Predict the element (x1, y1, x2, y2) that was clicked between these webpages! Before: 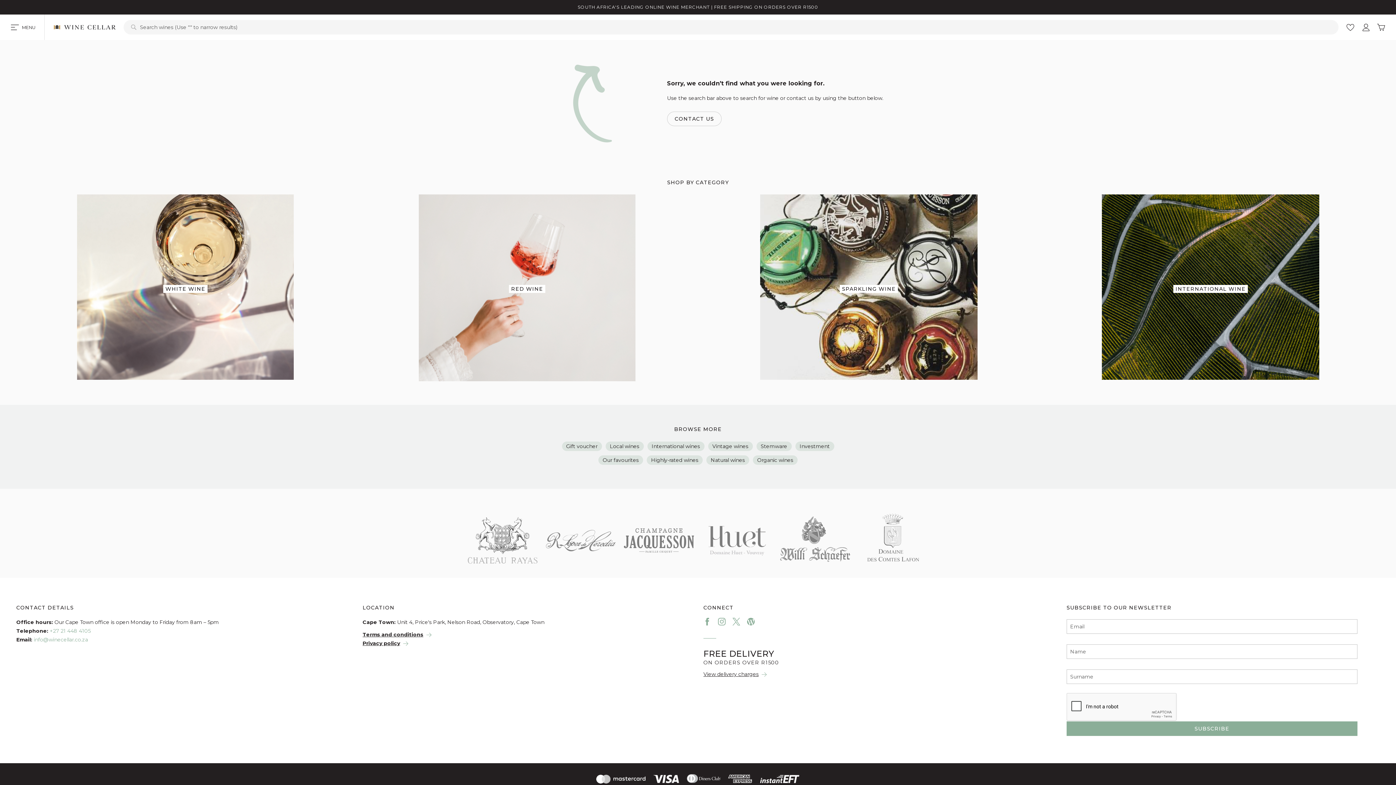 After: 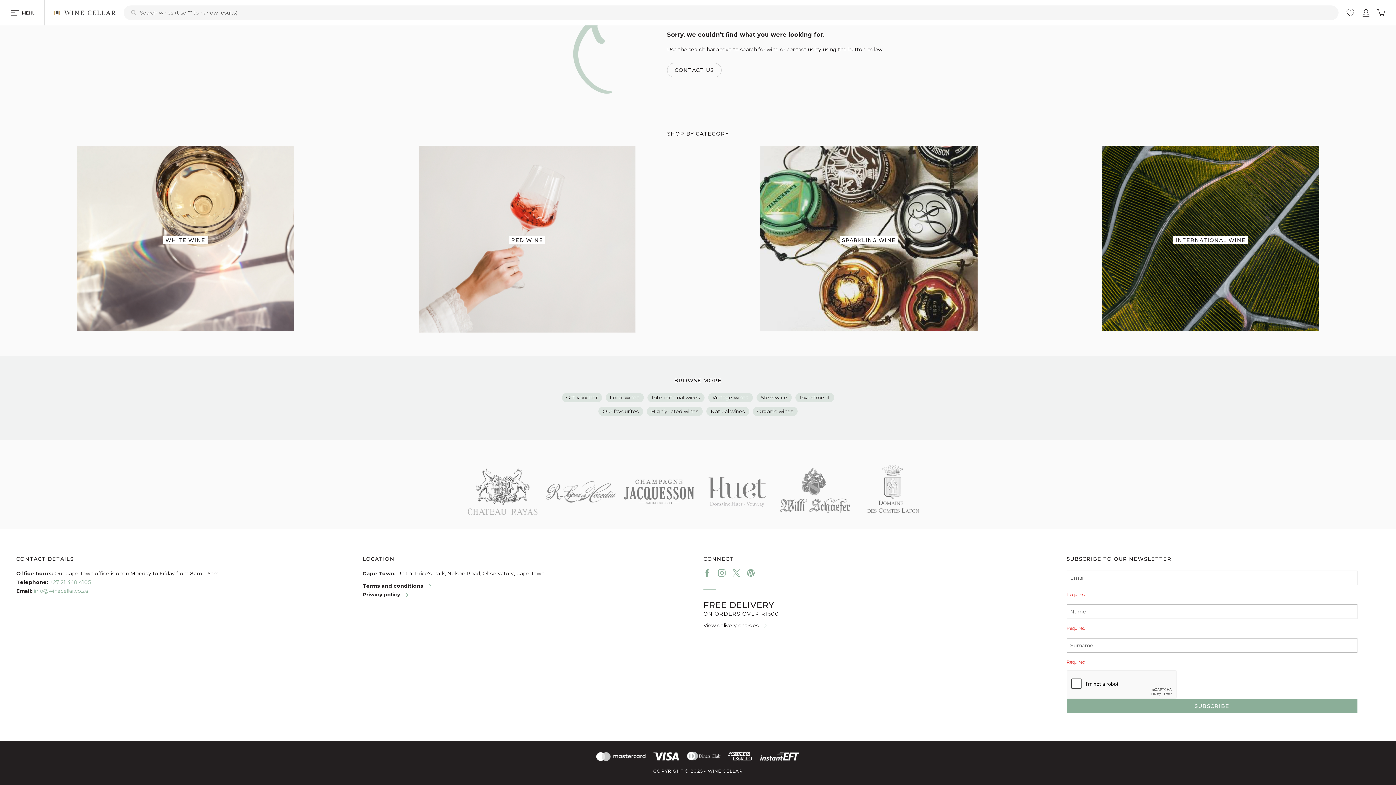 Action: label: SUBSCRIBE bbox: (1066, 721, 1357, 736)